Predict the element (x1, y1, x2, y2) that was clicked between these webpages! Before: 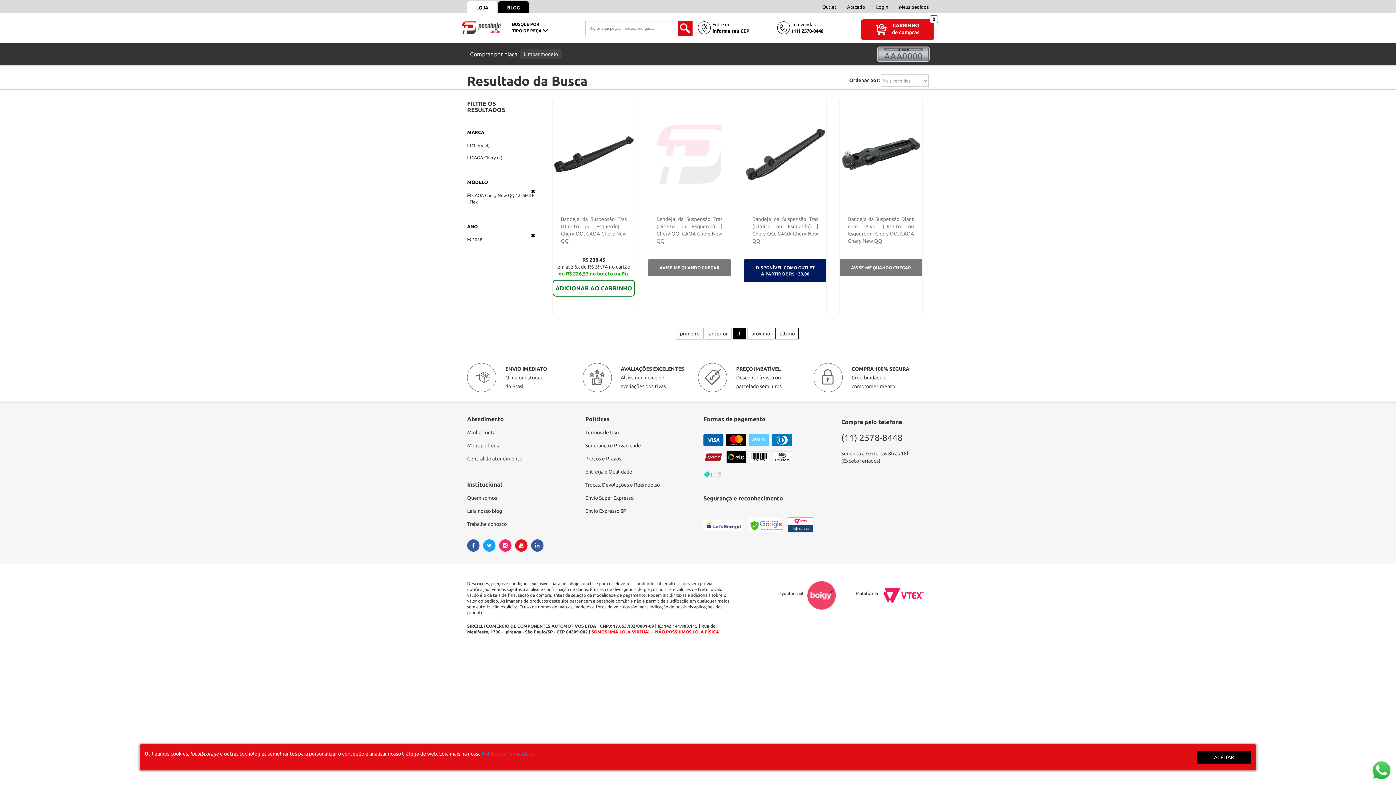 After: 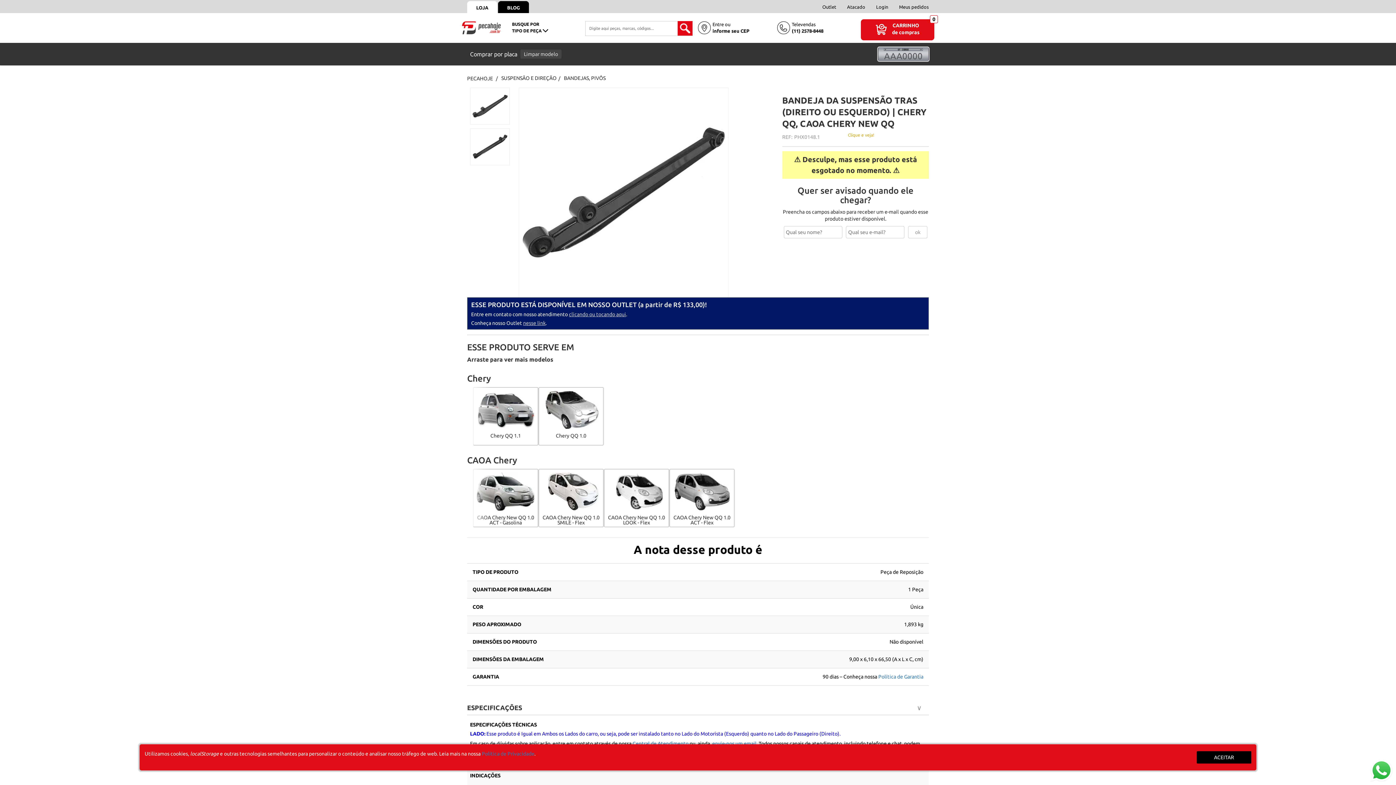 Action: bbox: (744, 150, 826, 156)